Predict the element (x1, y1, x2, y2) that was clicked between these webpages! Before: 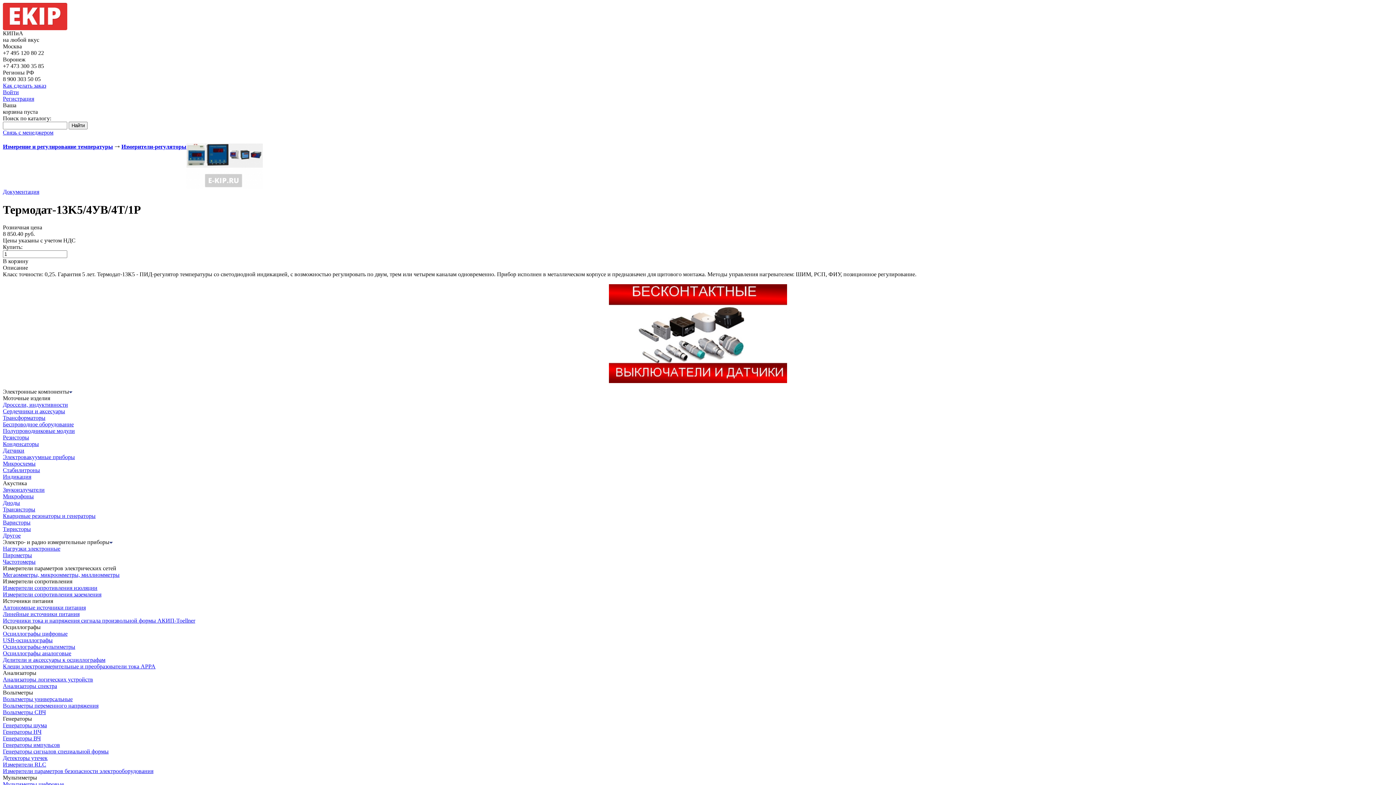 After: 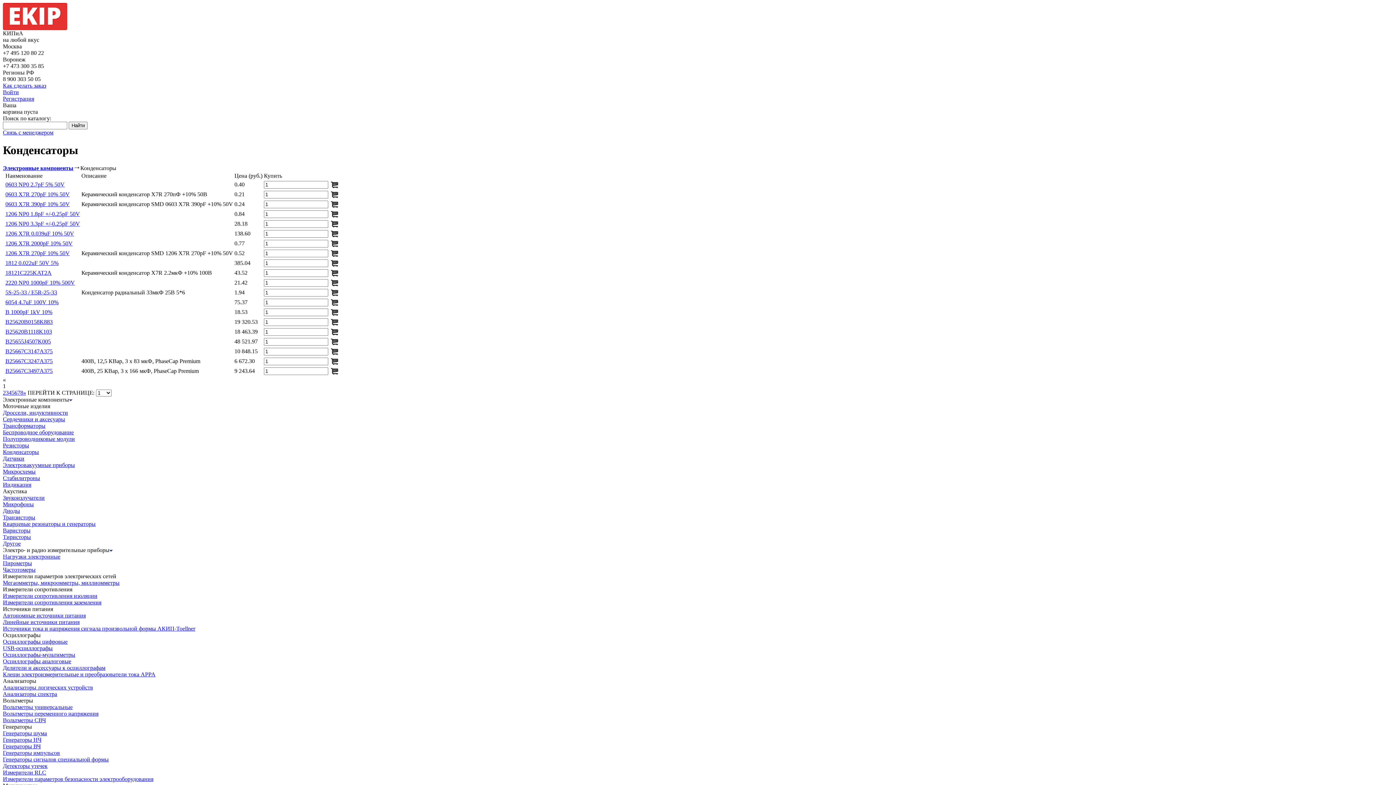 Action: bbox: (2, 441, 38, 447) label: Конденсаторы